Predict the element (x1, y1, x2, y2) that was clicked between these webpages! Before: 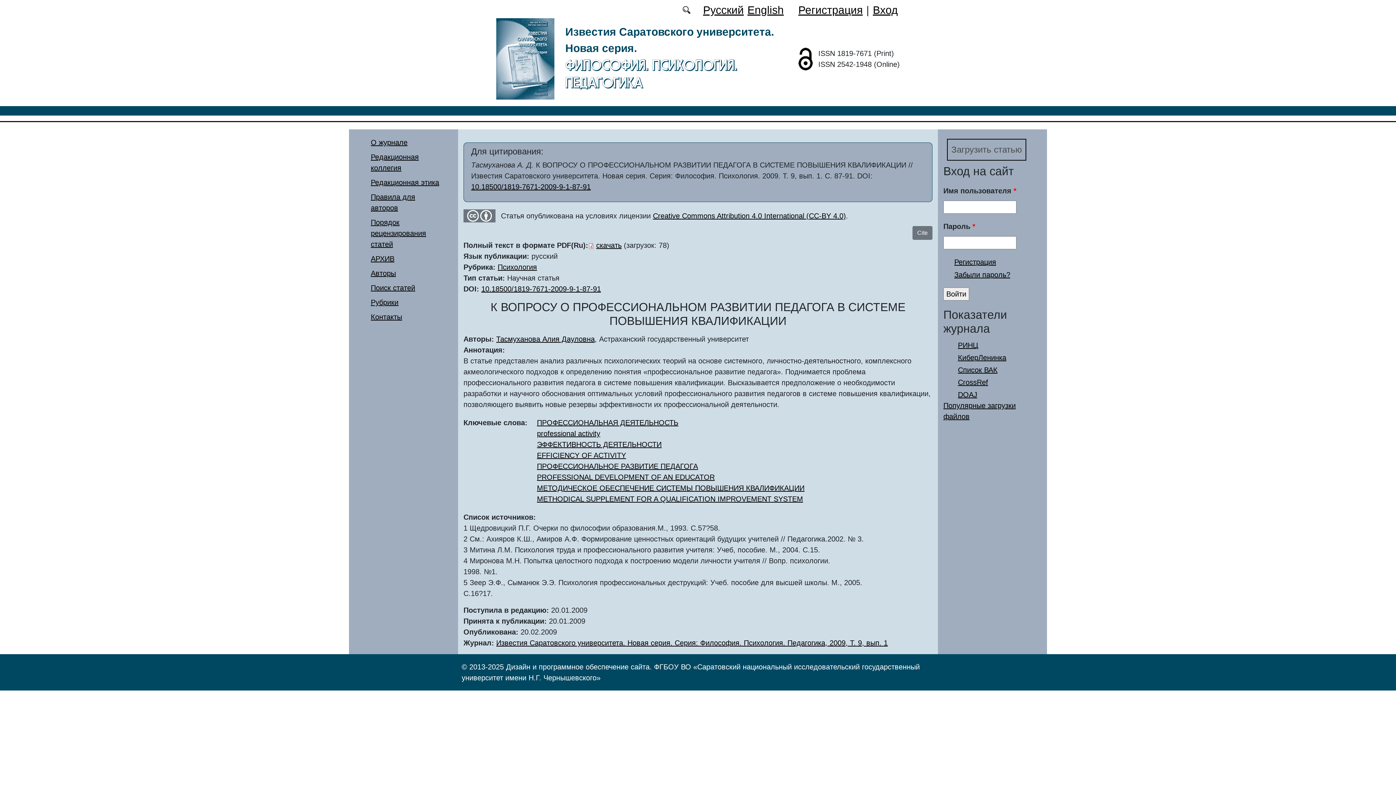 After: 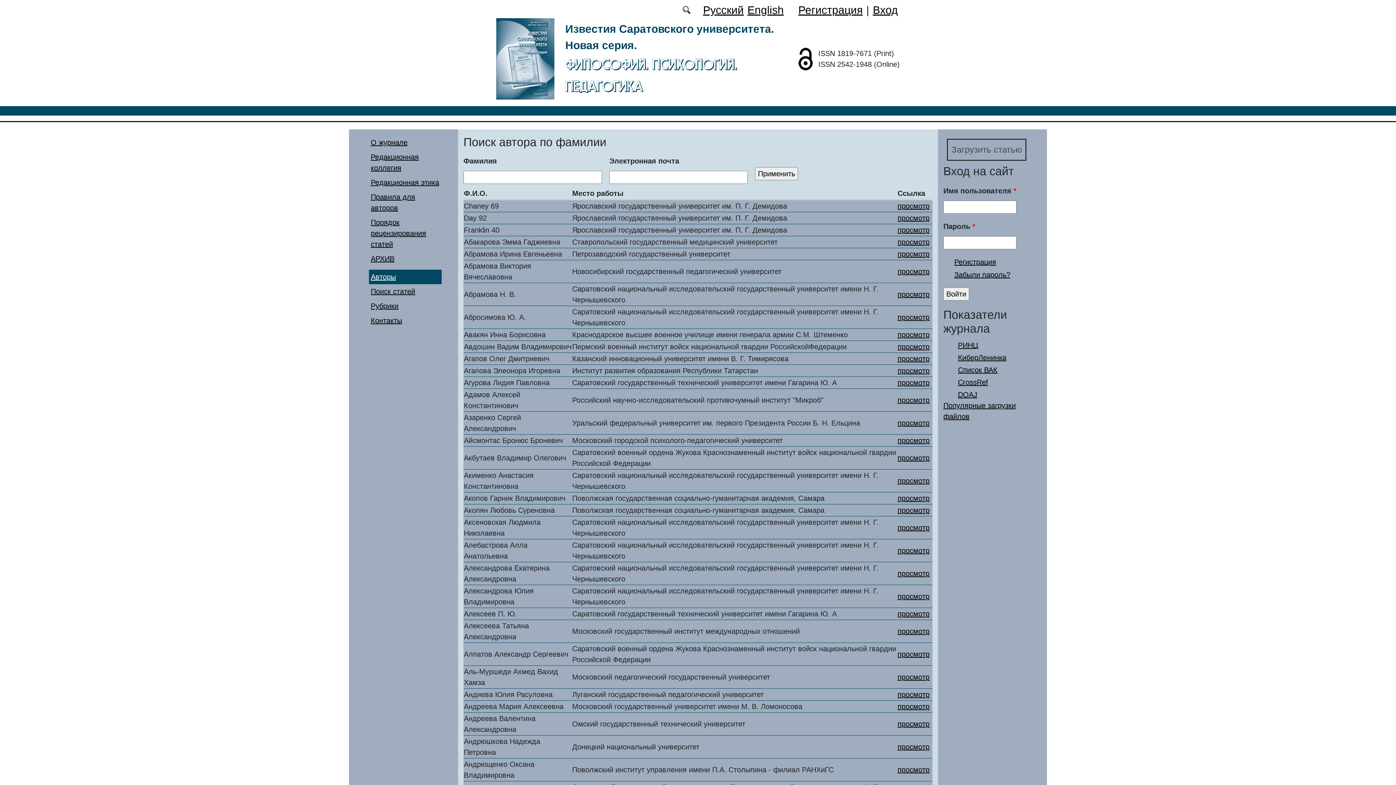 Action: bbox: (370, 269, 396, 277) label: Авторы